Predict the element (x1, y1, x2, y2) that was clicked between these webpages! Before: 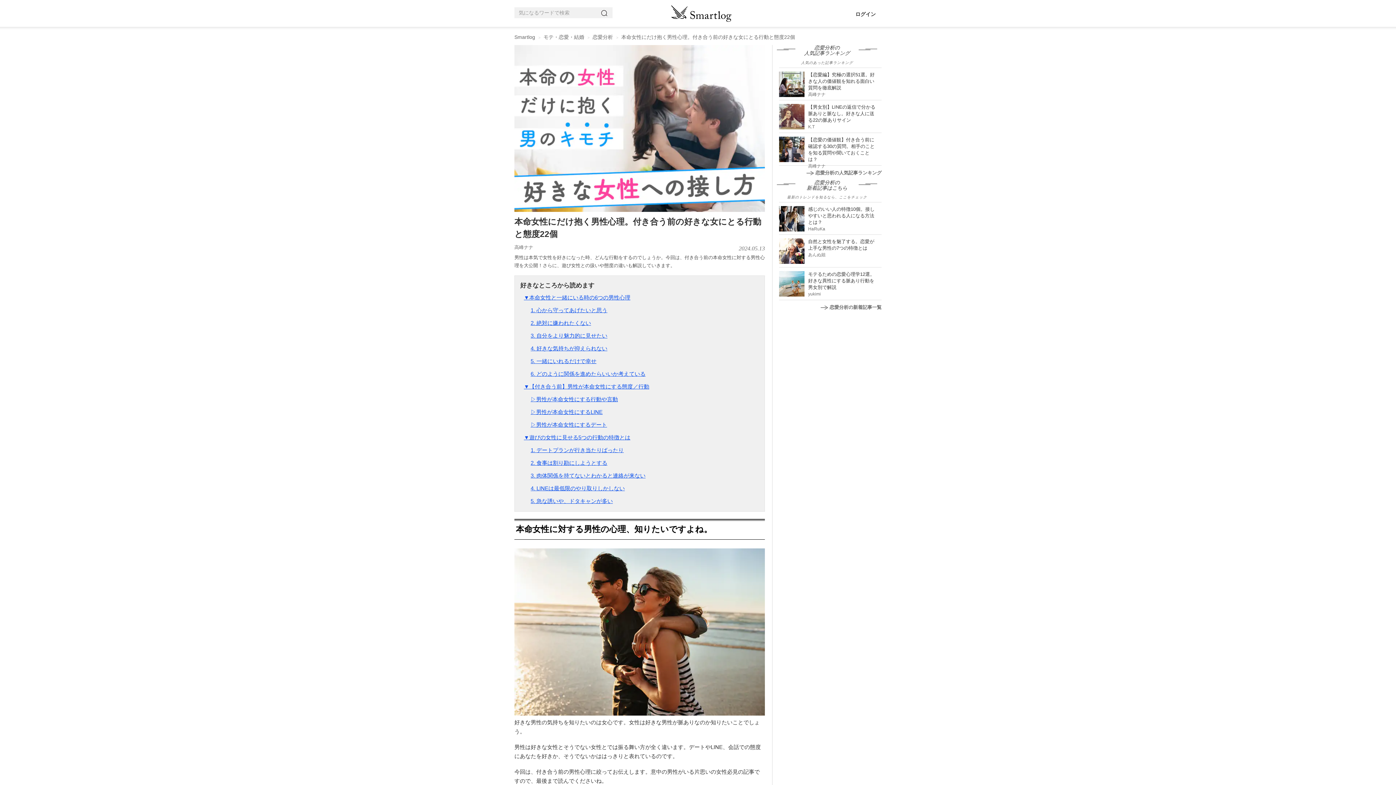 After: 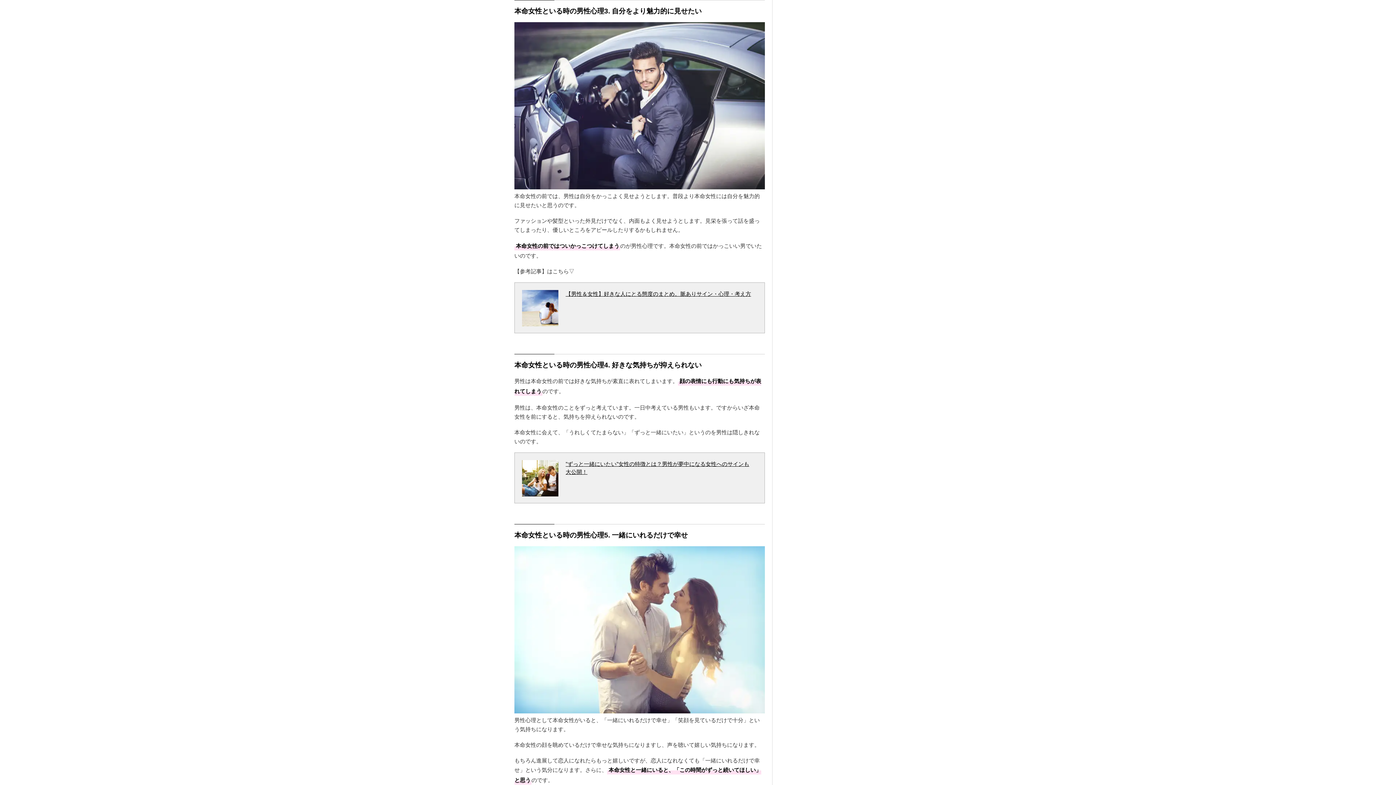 Action: bbox: (530, 332, 607, 338) label: 3. 自分をより魅力的に見せたい